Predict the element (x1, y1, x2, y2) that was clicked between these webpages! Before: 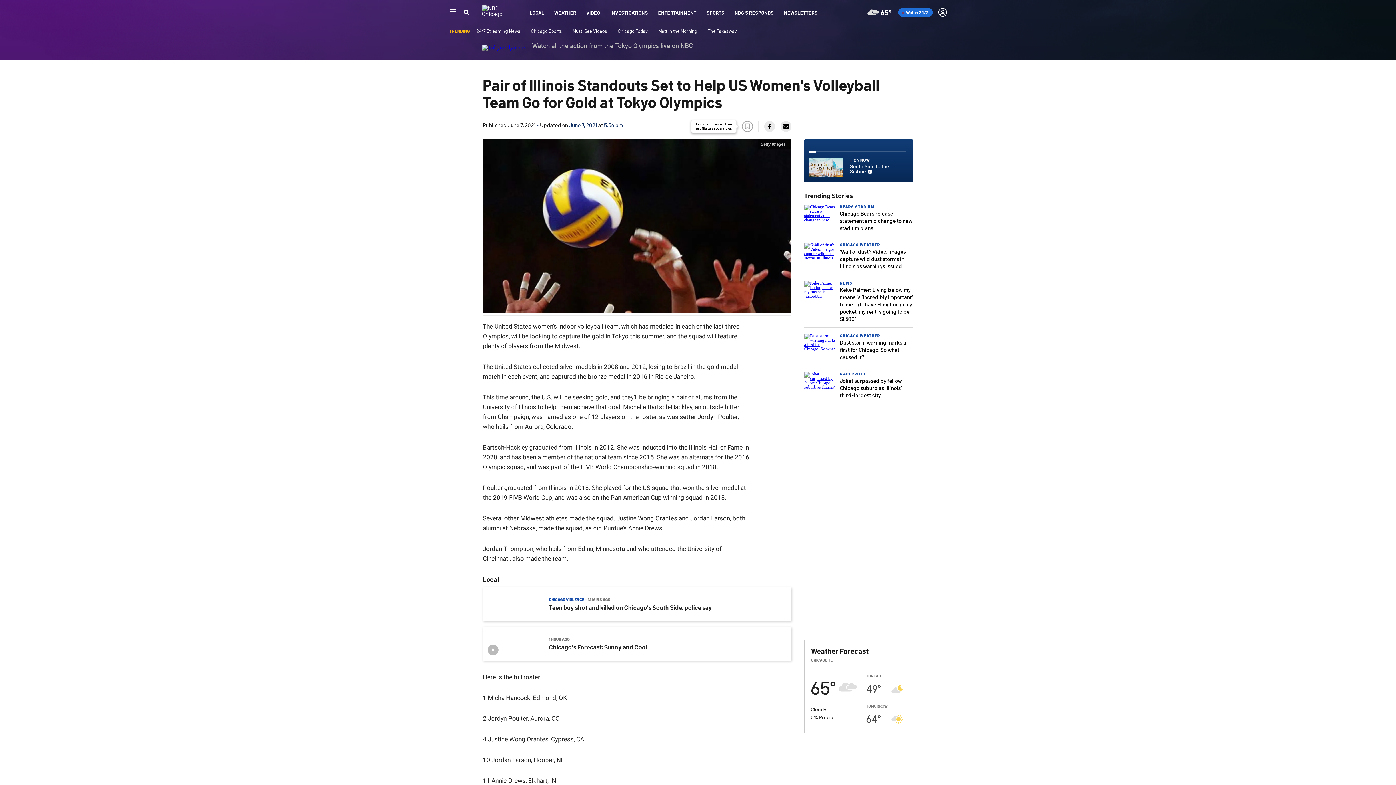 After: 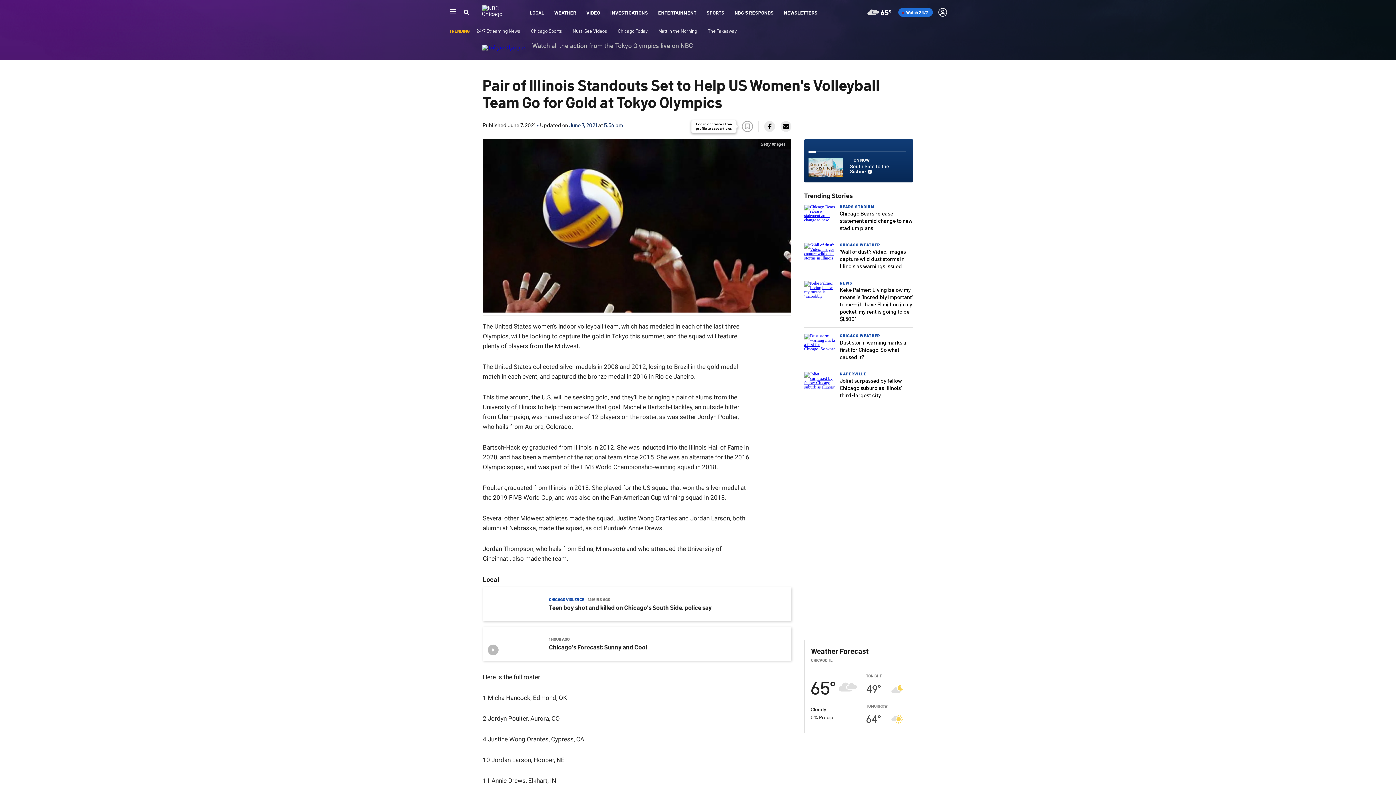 Action: bbox: (764, 121, 775, 132)